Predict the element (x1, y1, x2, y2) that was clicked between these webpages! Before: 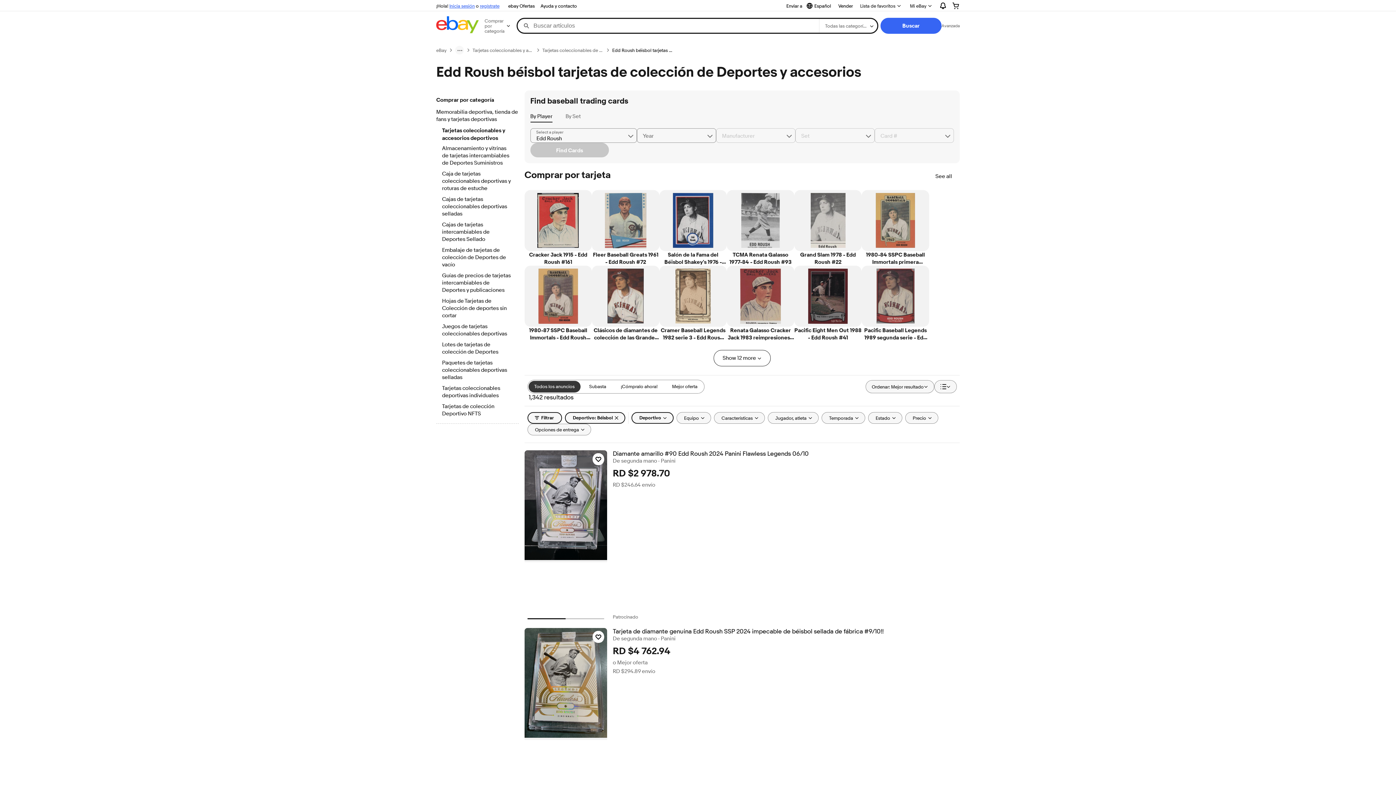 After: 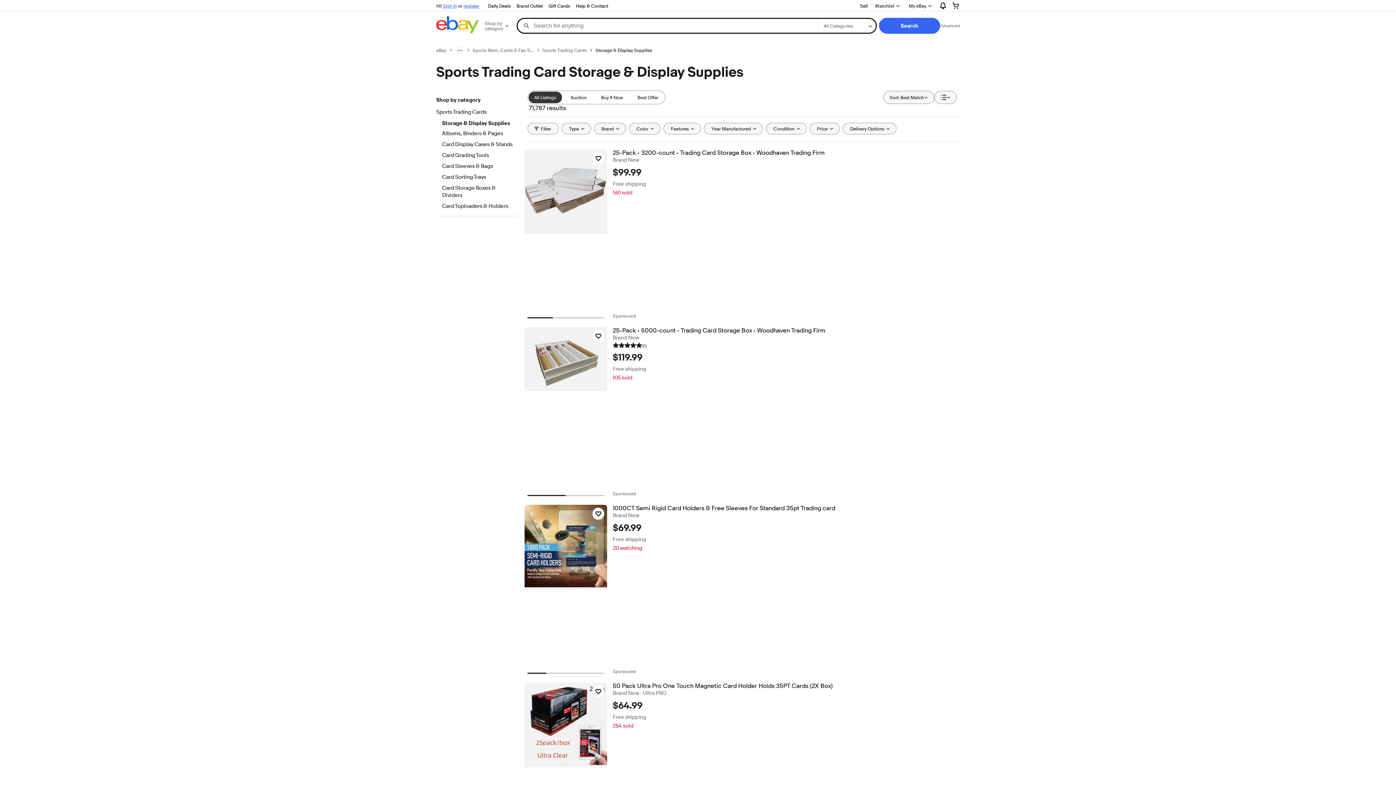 Action: bbox: (442, 145, 512, 167) label: Almacenamiento y vitrinas de tarjetas intercambiables de Deportes Suministros